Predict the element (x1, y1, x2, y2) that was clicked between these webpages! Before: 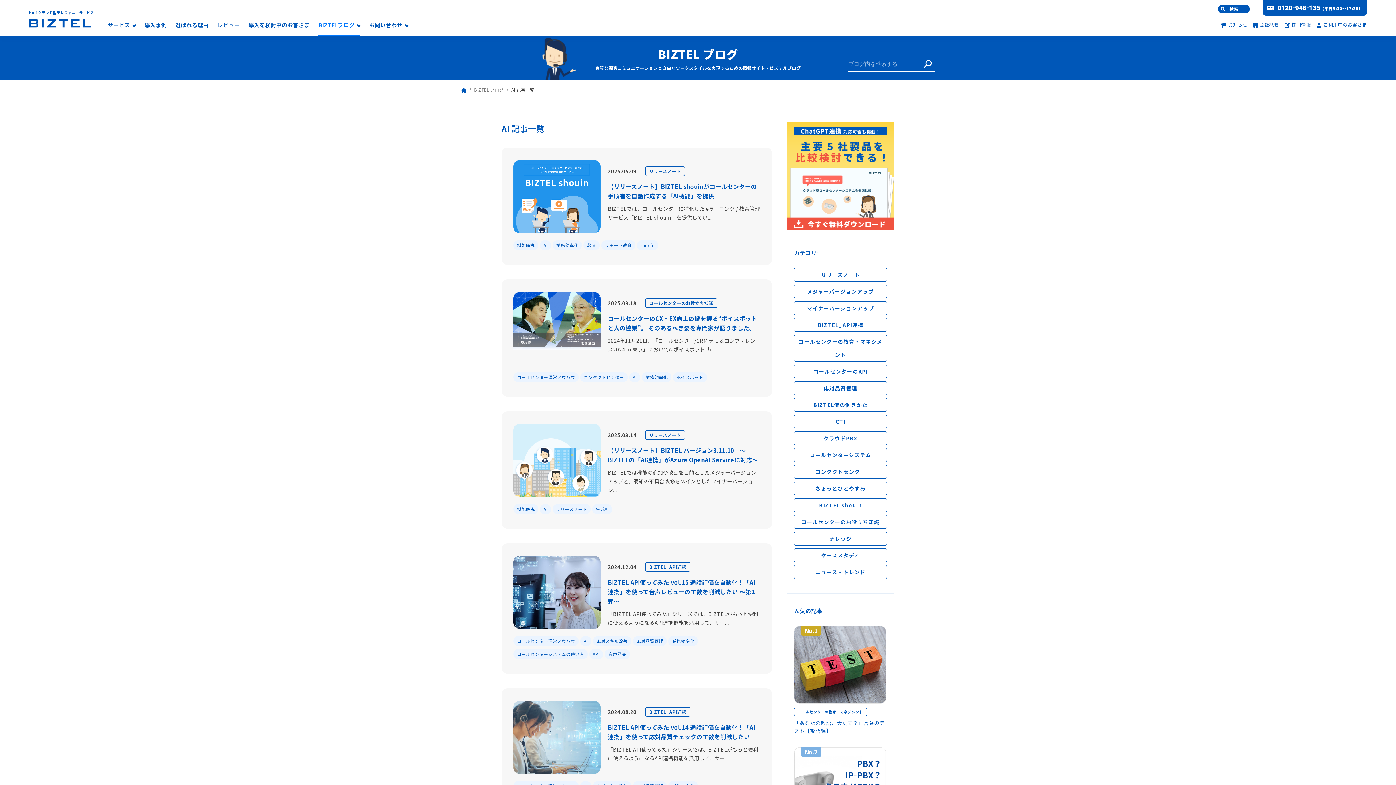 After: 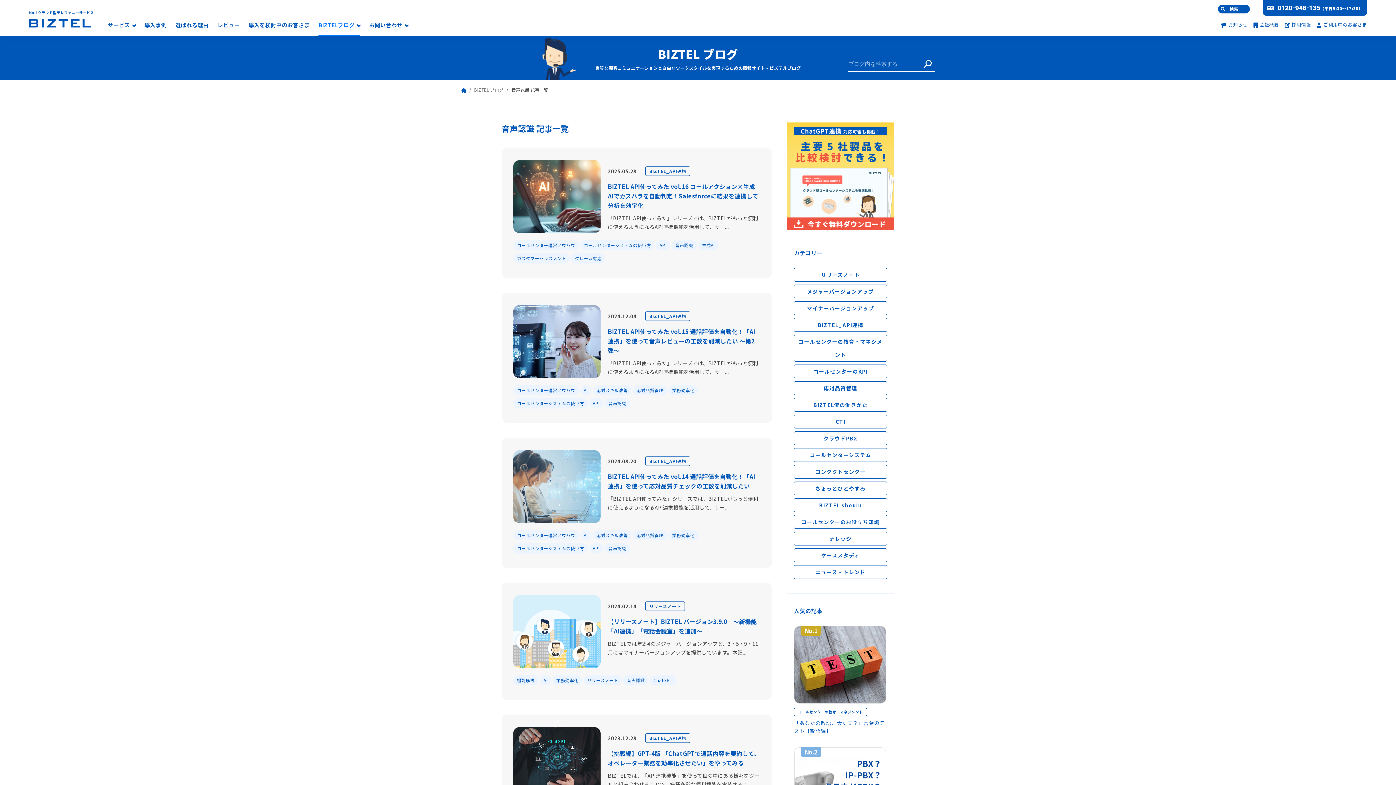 Action: label: 音声認識 bbox: (605, 649, 630, 659)